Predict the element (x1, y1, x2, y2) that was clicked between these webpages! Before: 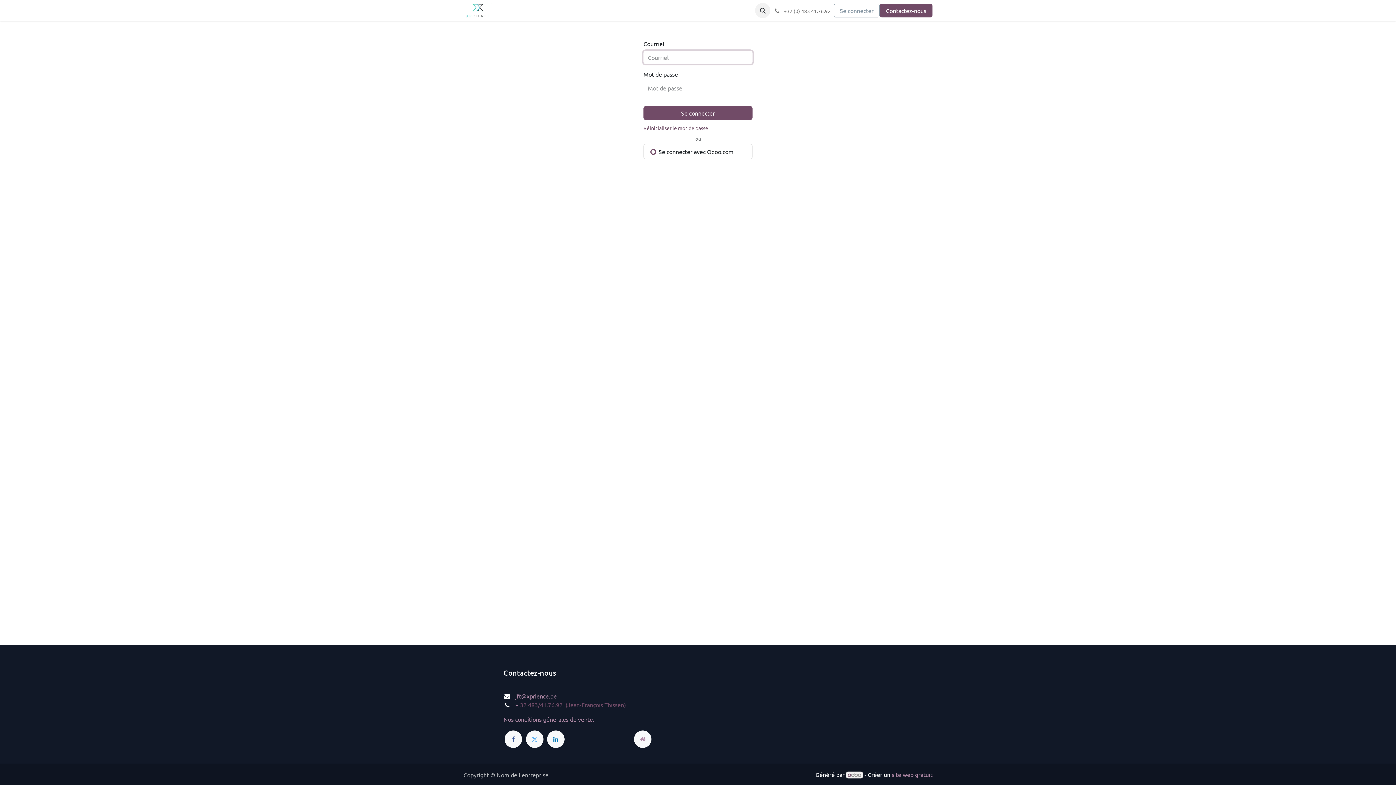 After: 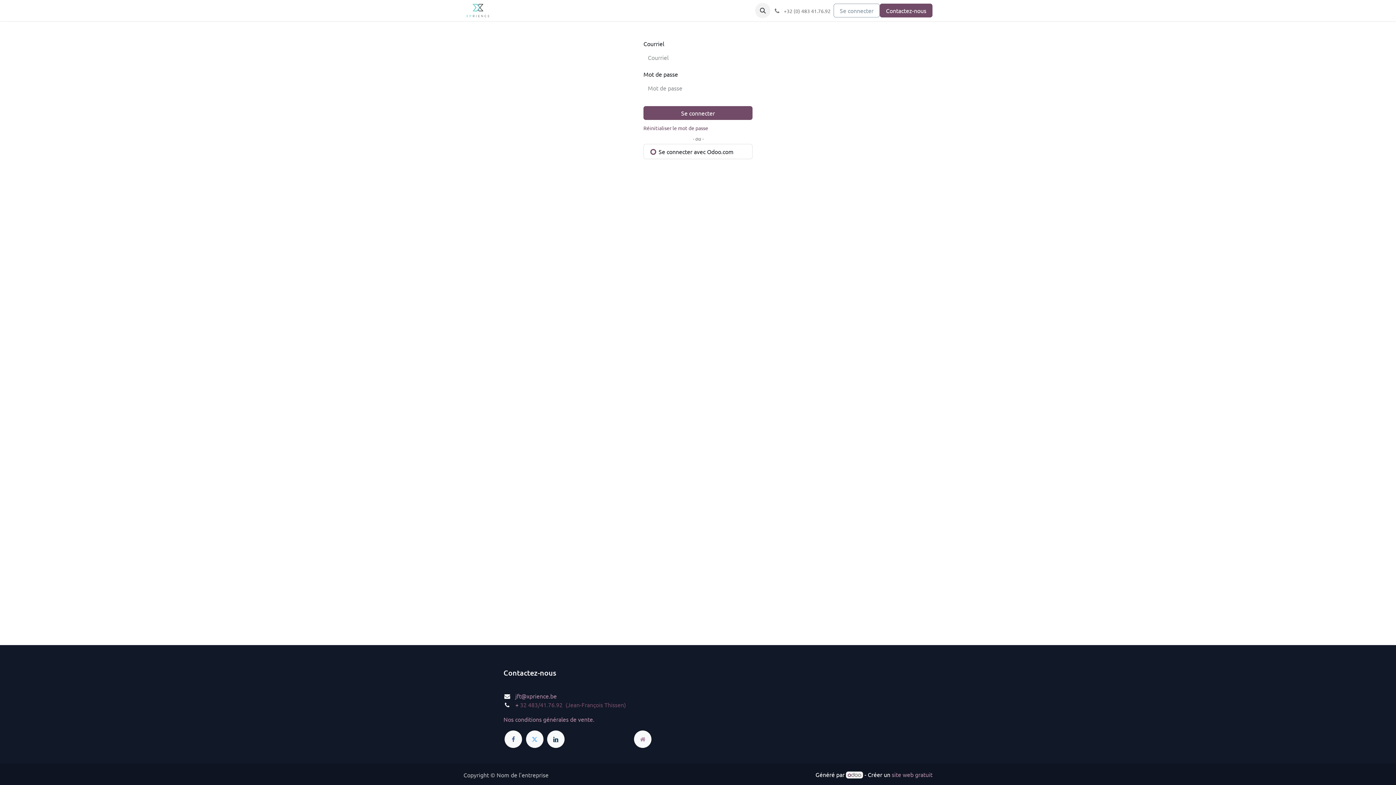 Action: bbox: (547, 730, 564, 748)